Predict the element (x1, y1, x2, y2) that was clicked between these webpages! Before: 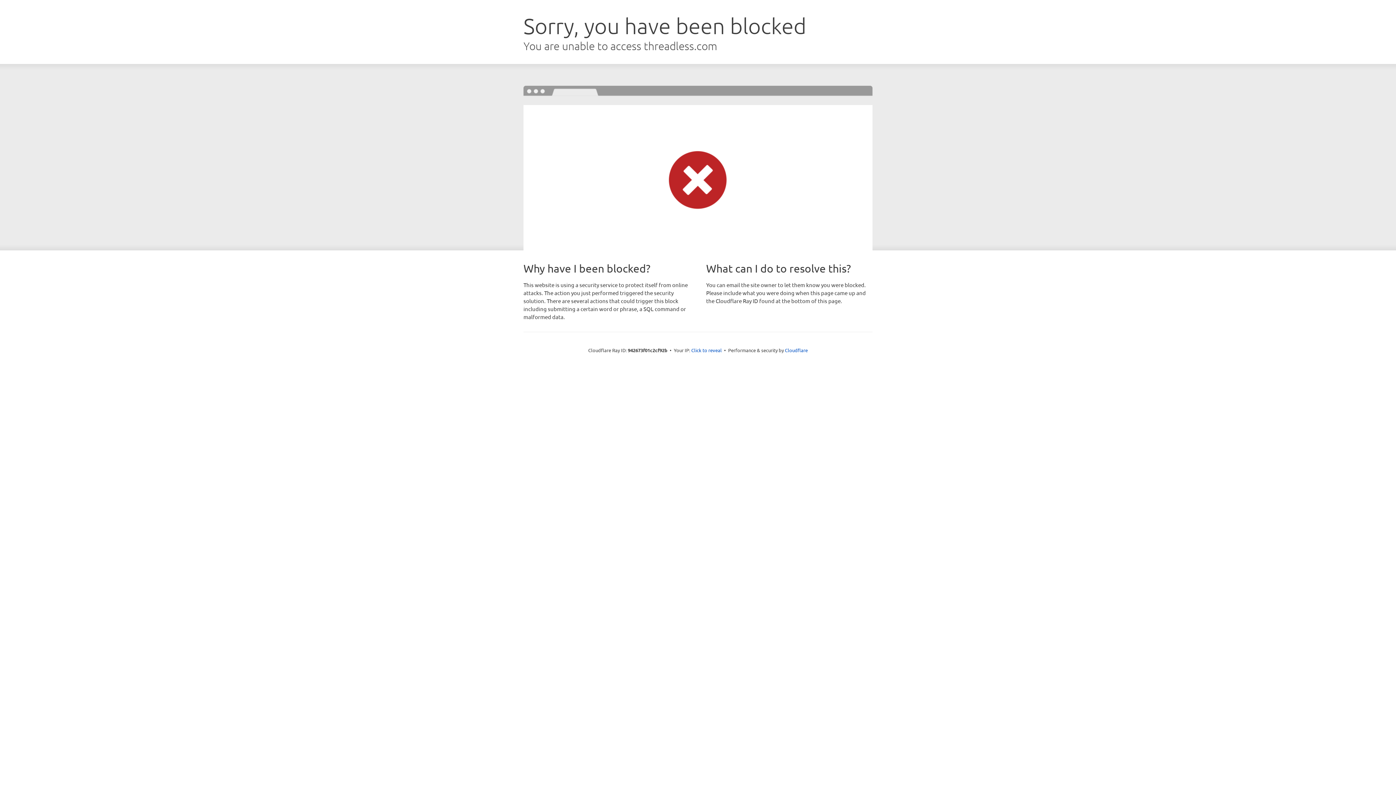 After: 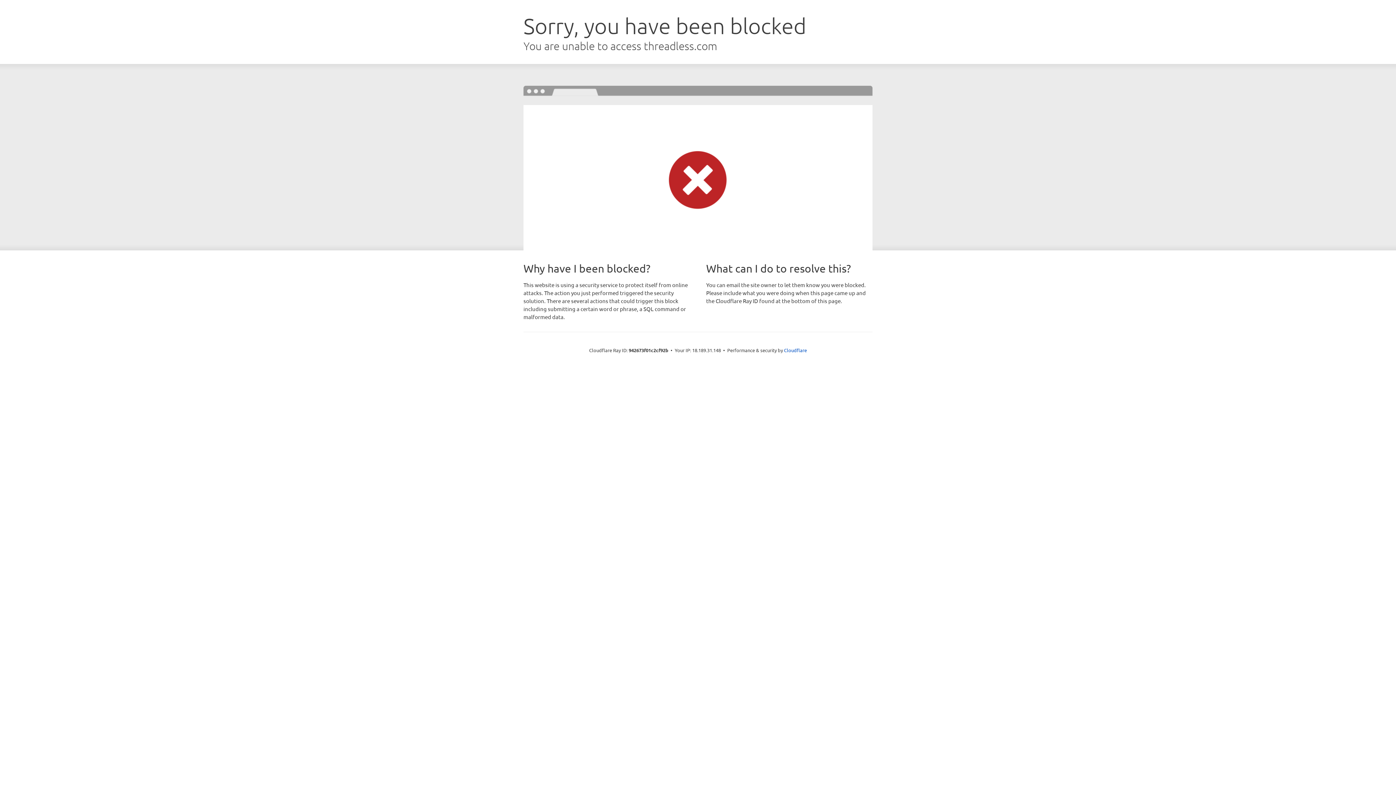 Action: bbox: (691, 346, 722, 353) label: Click to reveal